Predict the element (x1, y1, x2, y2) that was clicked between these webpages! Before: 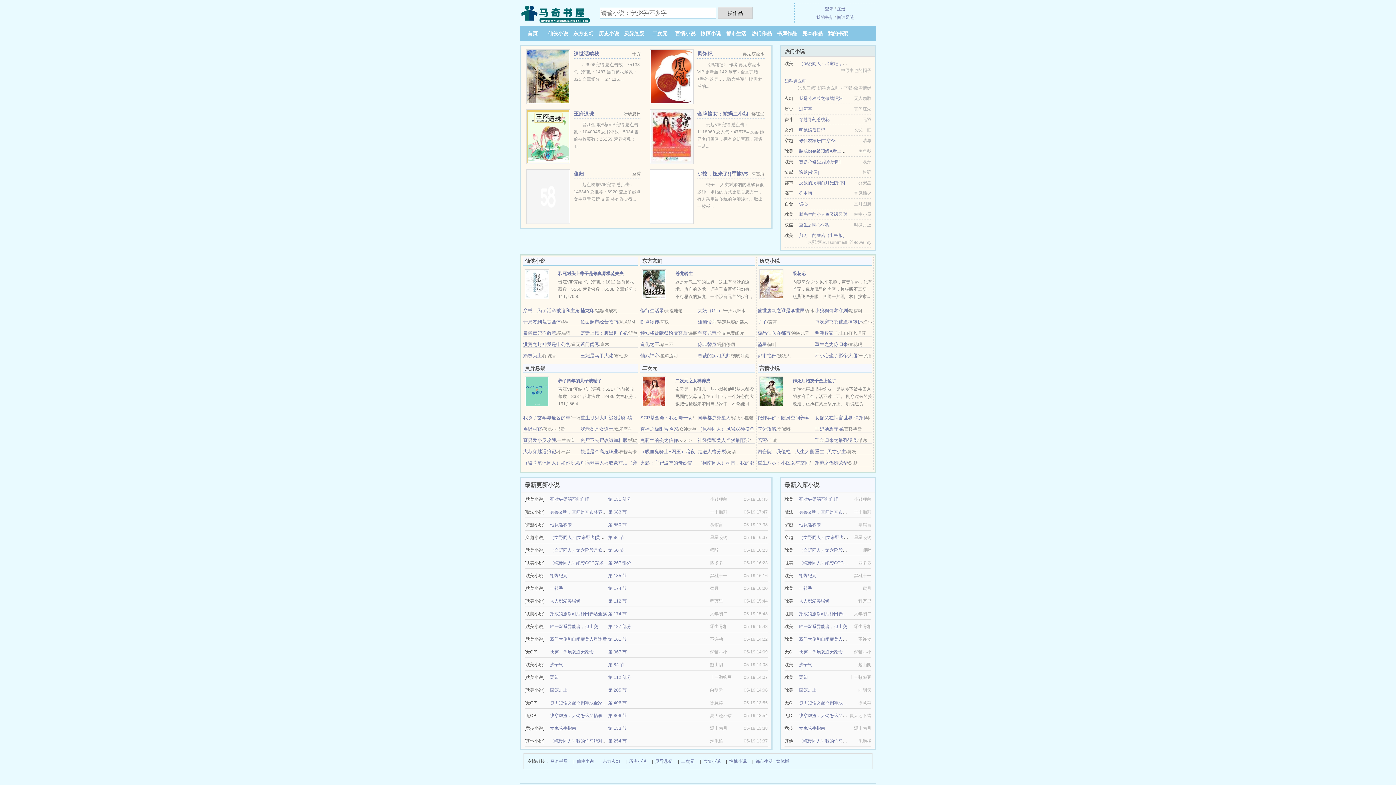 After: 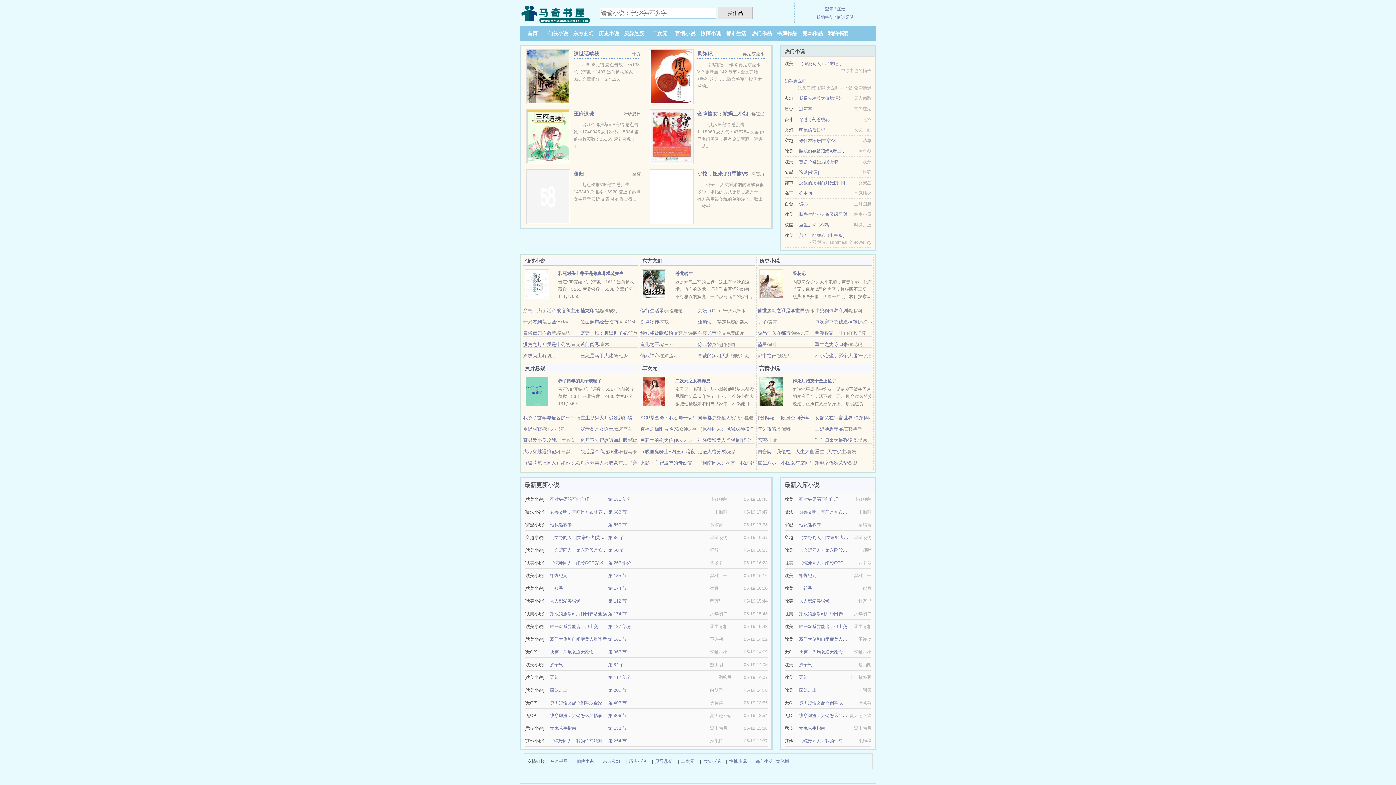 Action: bbox: (718, 7, 752, 18) label: 搜作品